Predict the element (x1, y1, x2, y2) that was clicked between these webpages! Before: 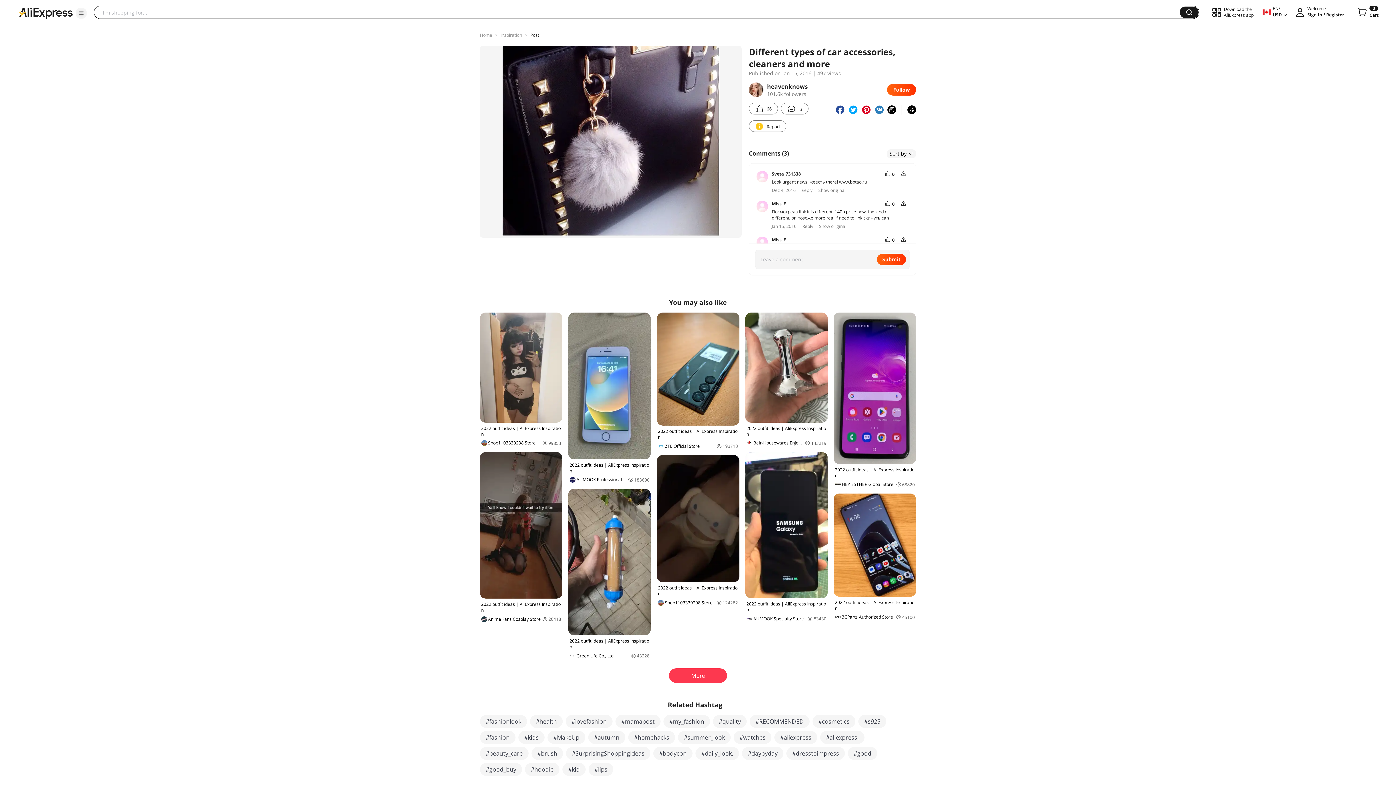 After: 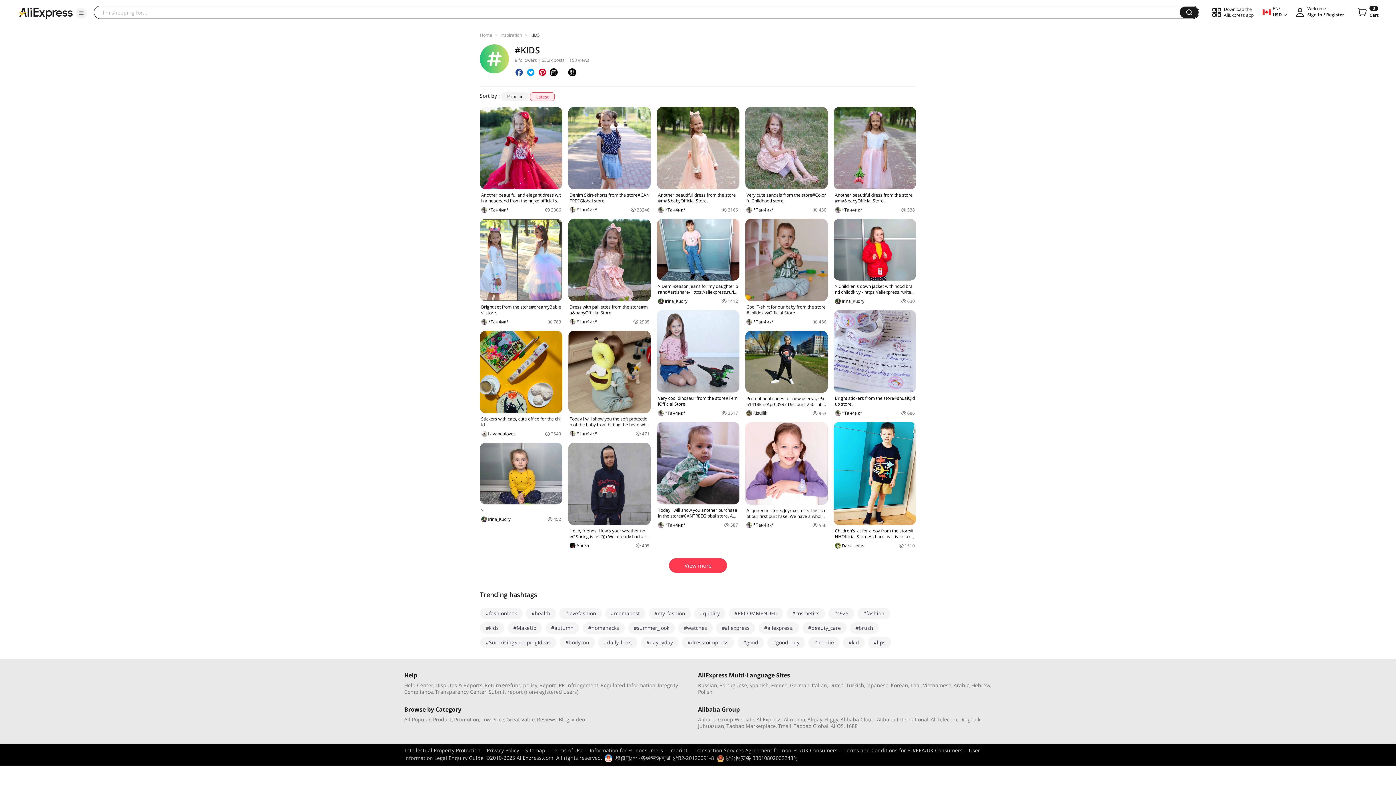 Action: label: #kids bbox: (518, 731, 544, 744)